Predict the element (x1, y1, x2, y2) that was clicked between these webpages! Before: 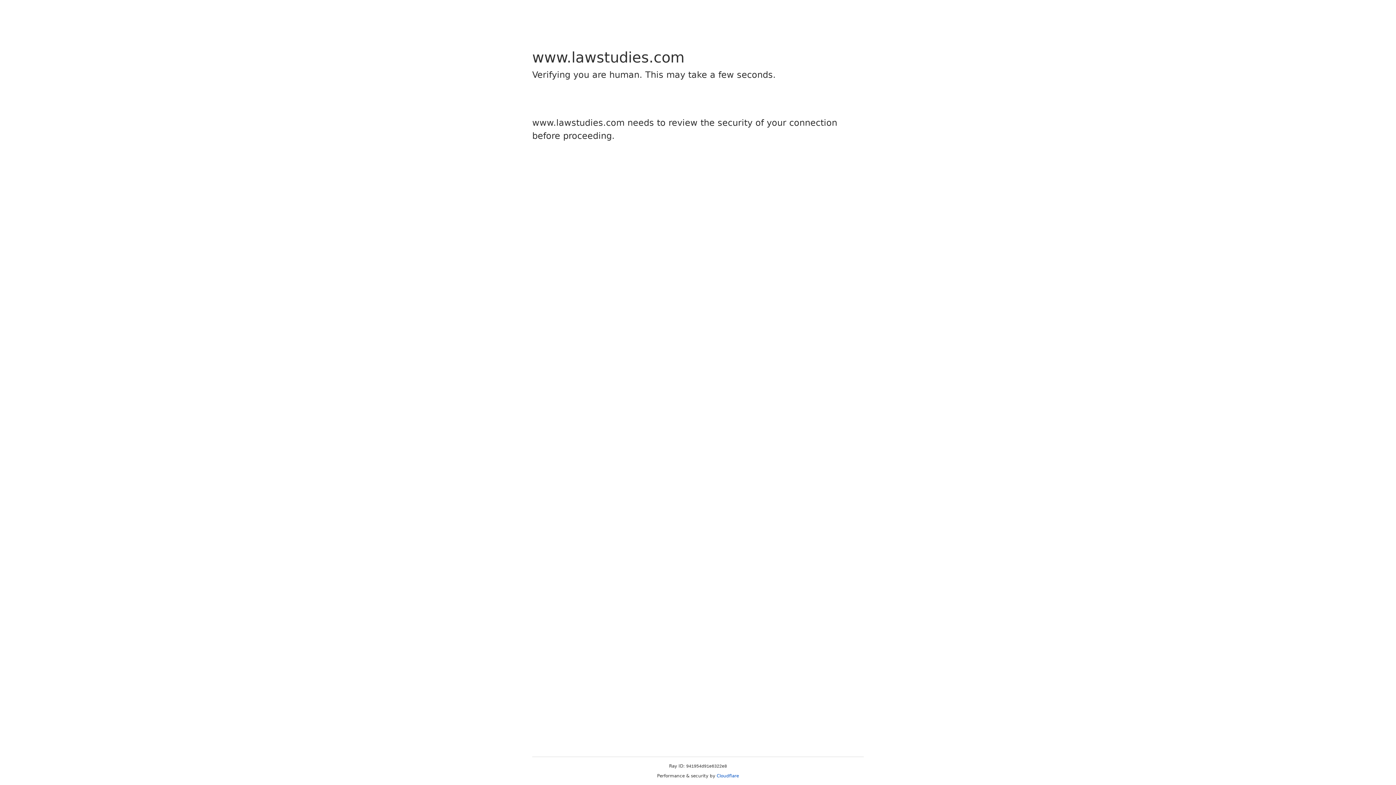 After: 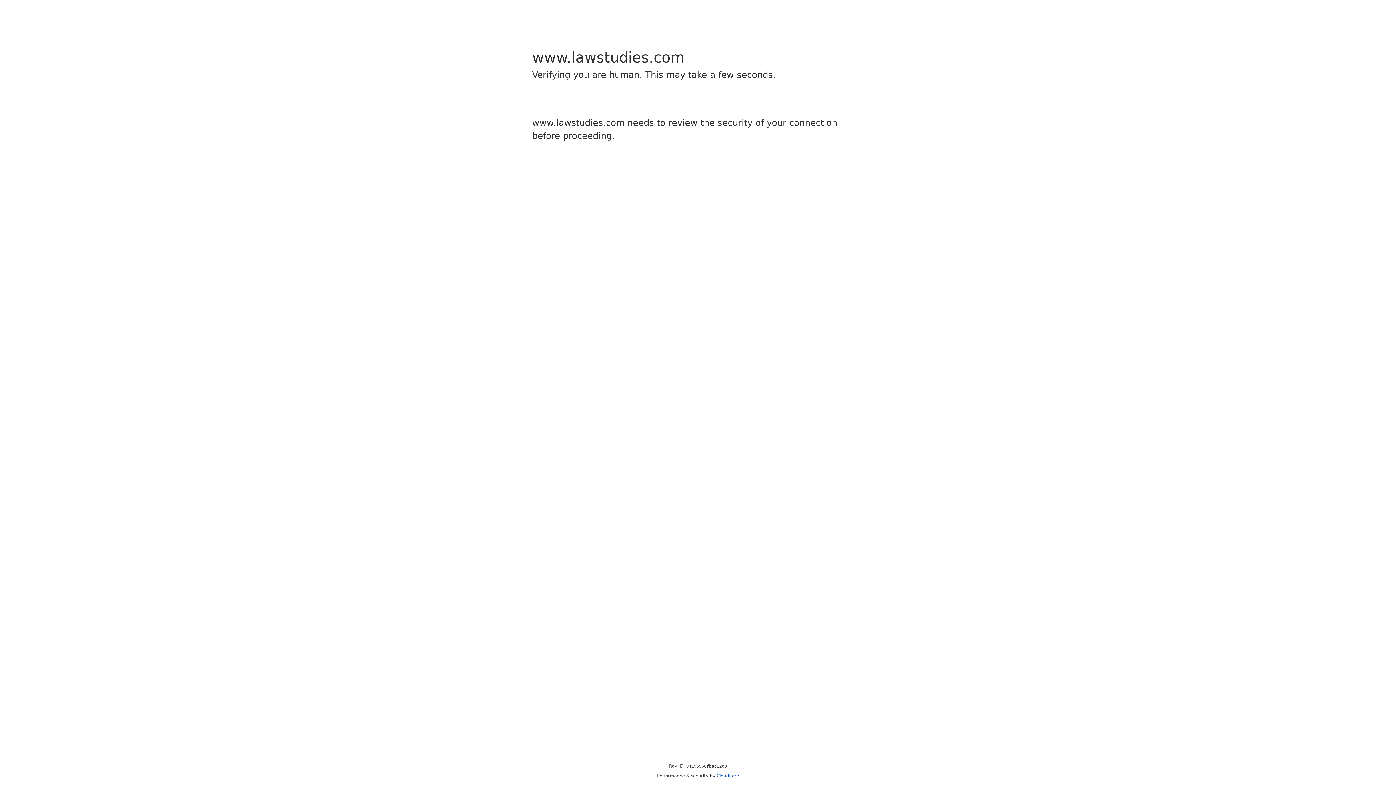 Action: bbox: (716, 773, 739, 778) label: Cloudflare